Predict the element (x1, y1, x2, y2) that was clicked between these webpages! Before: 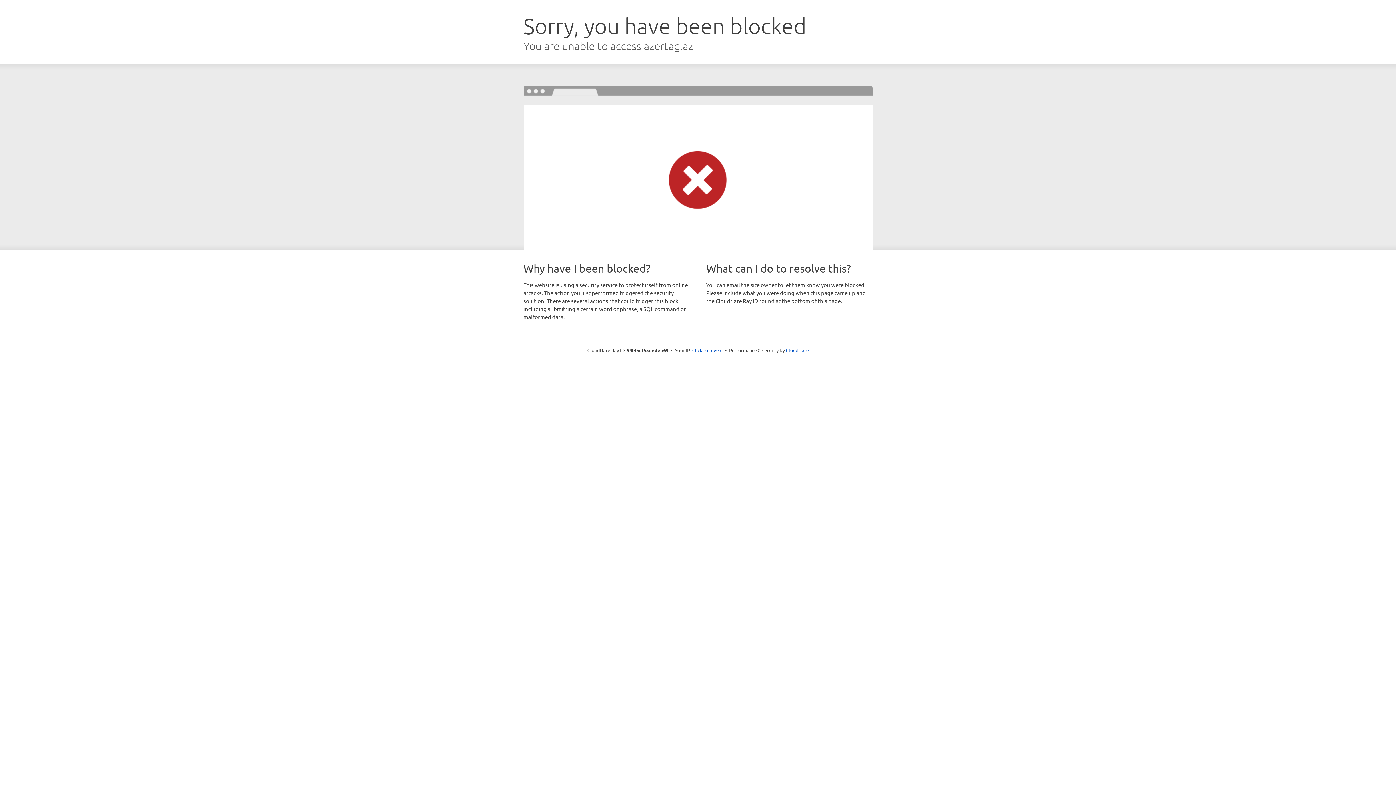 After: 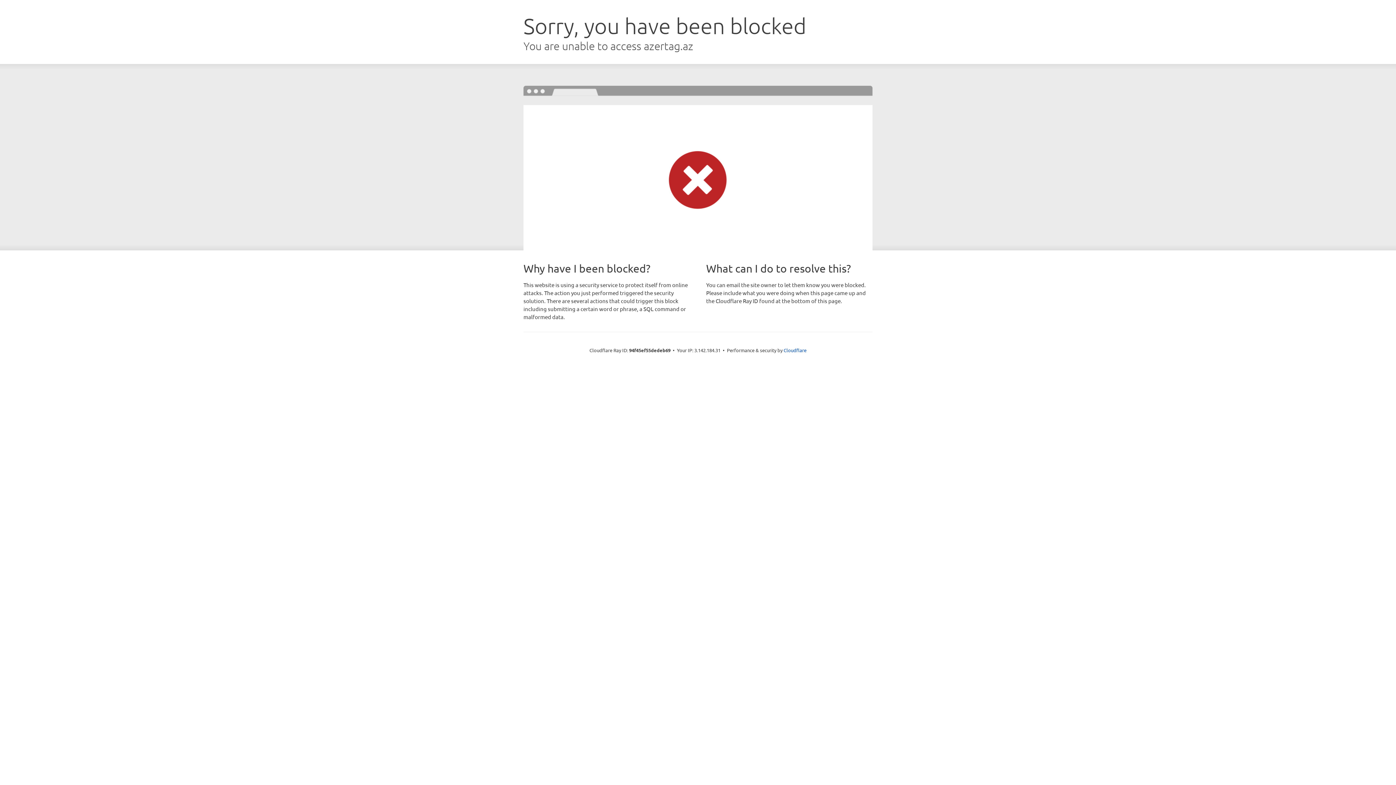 Action: label: Click to reveal bbox: (692, 346, 722, 353)